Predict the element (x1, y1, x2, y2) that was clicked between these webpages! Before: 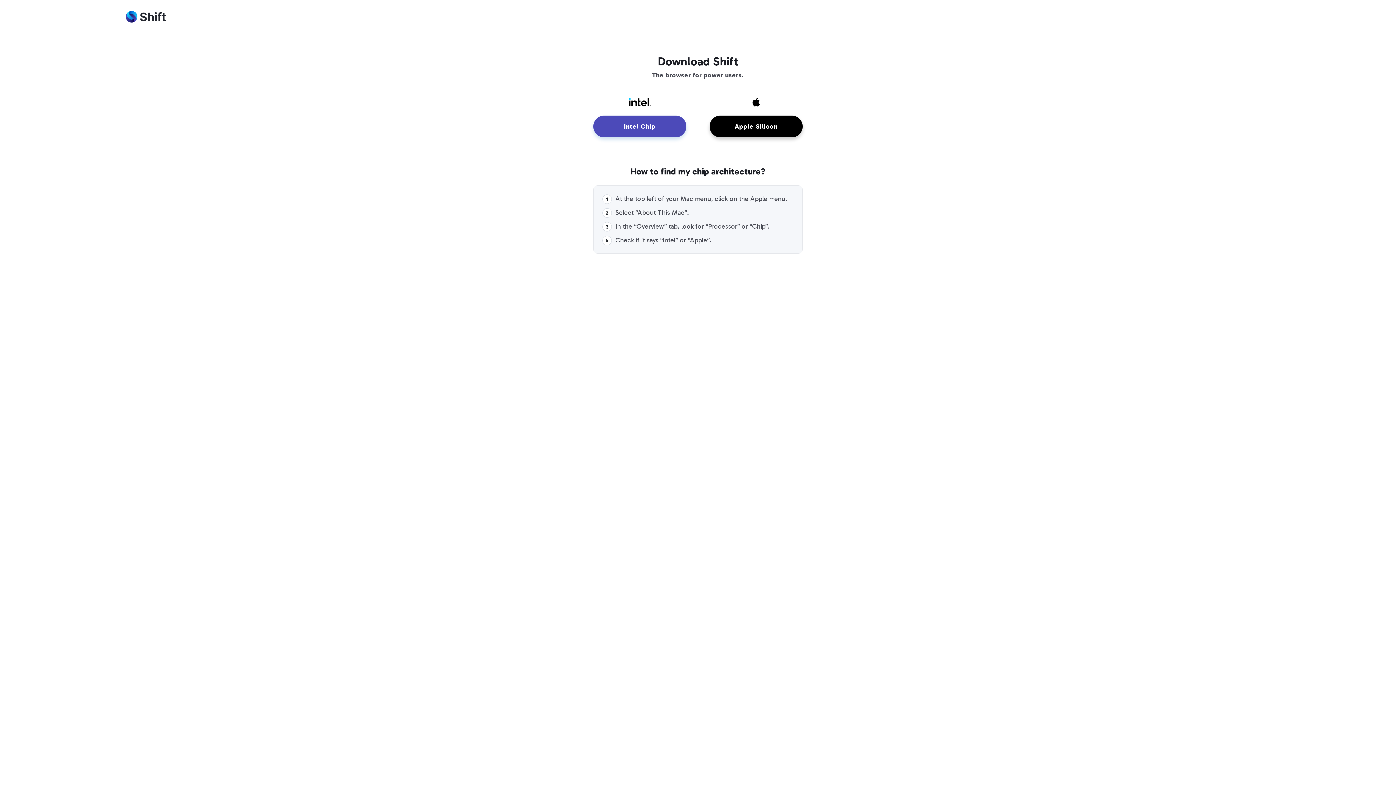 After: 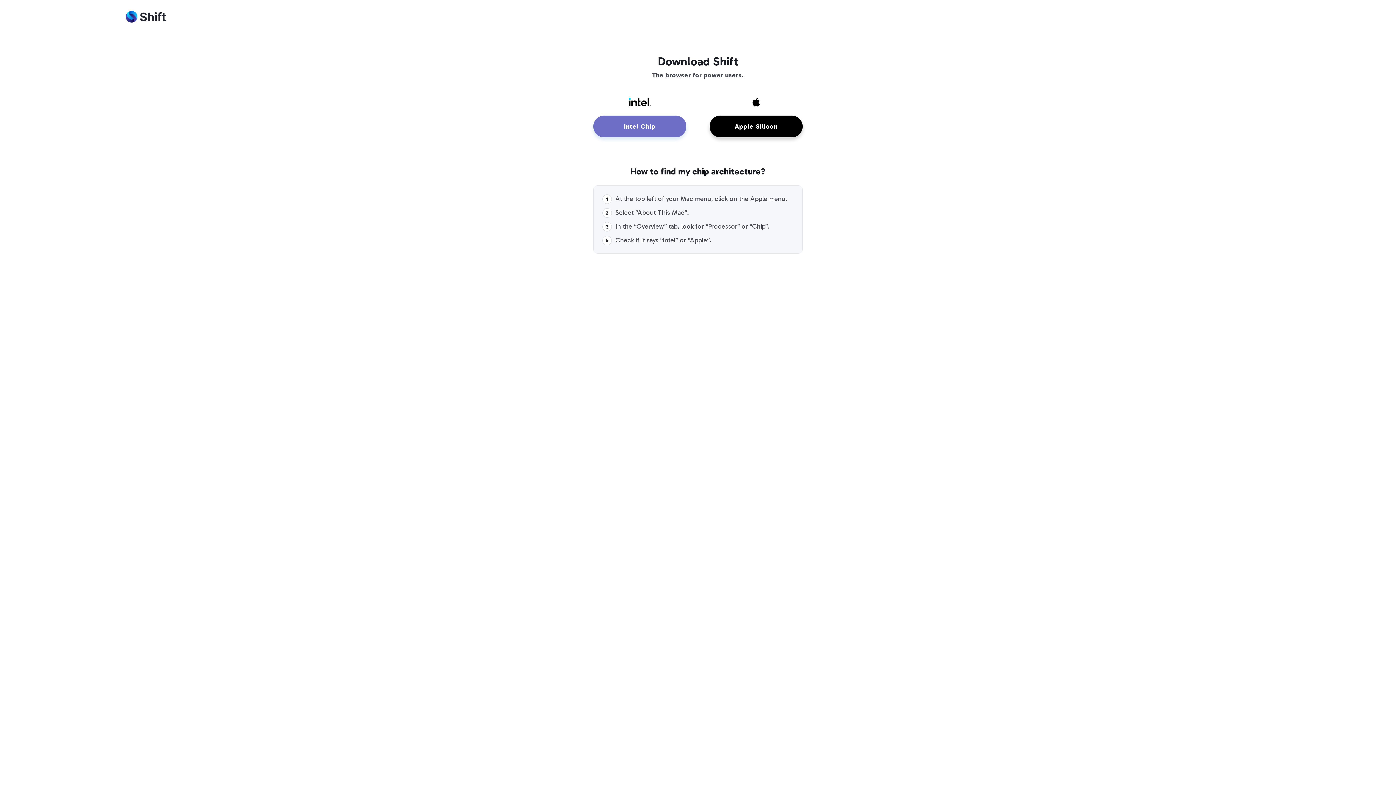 Action: label: Intel Chip bbox: (593, 115, 686, 137)